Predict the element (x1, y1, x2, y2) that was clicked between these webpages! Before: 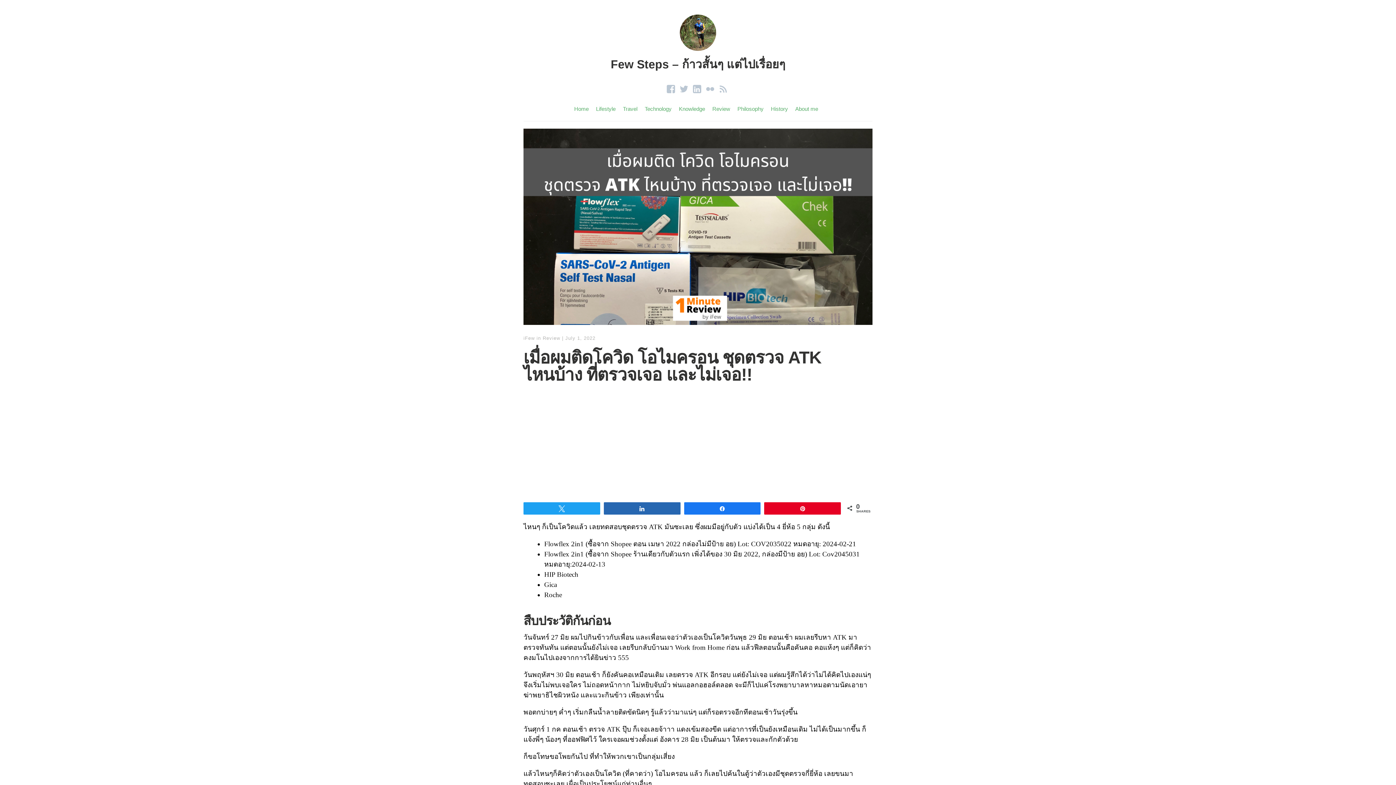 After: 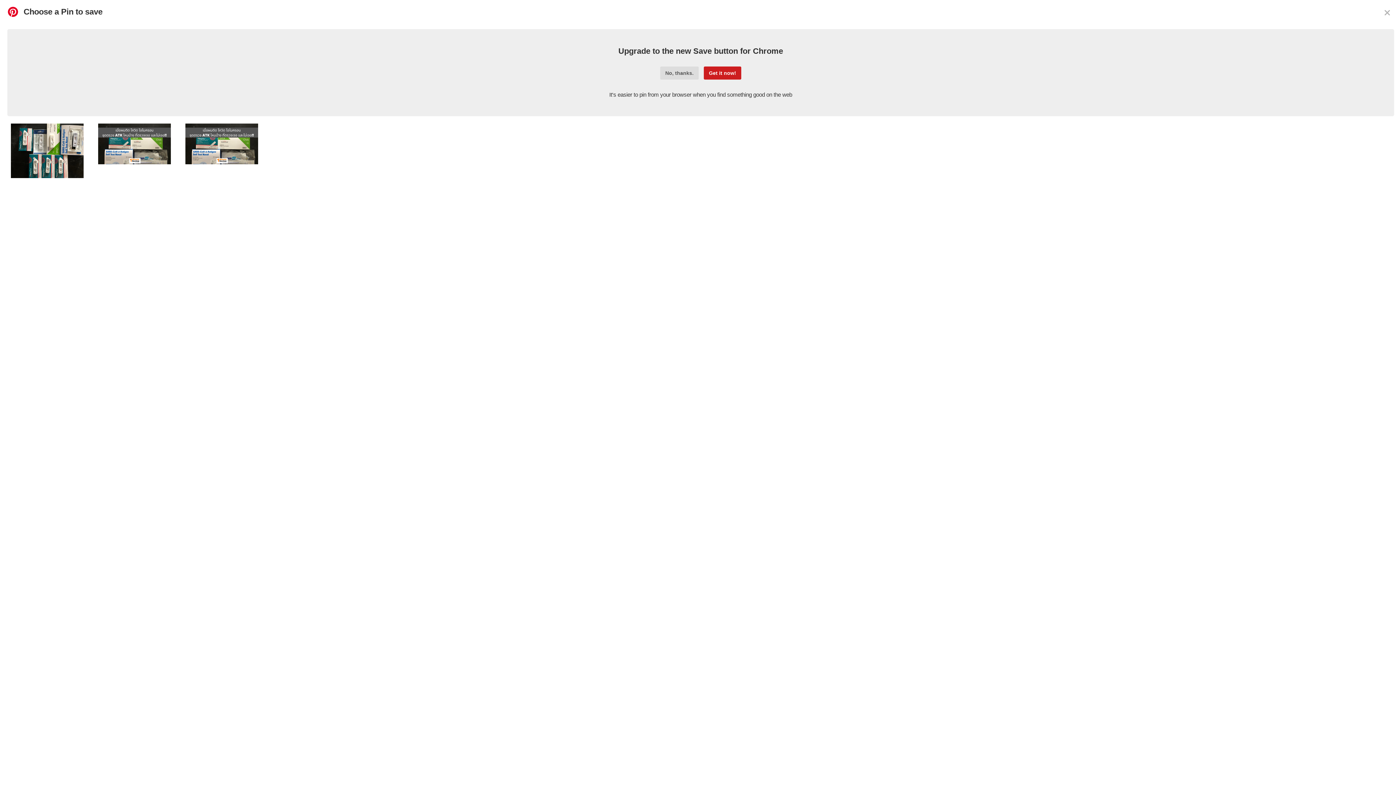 Action: bbox: (764, 502, 840, 513) label: Pin